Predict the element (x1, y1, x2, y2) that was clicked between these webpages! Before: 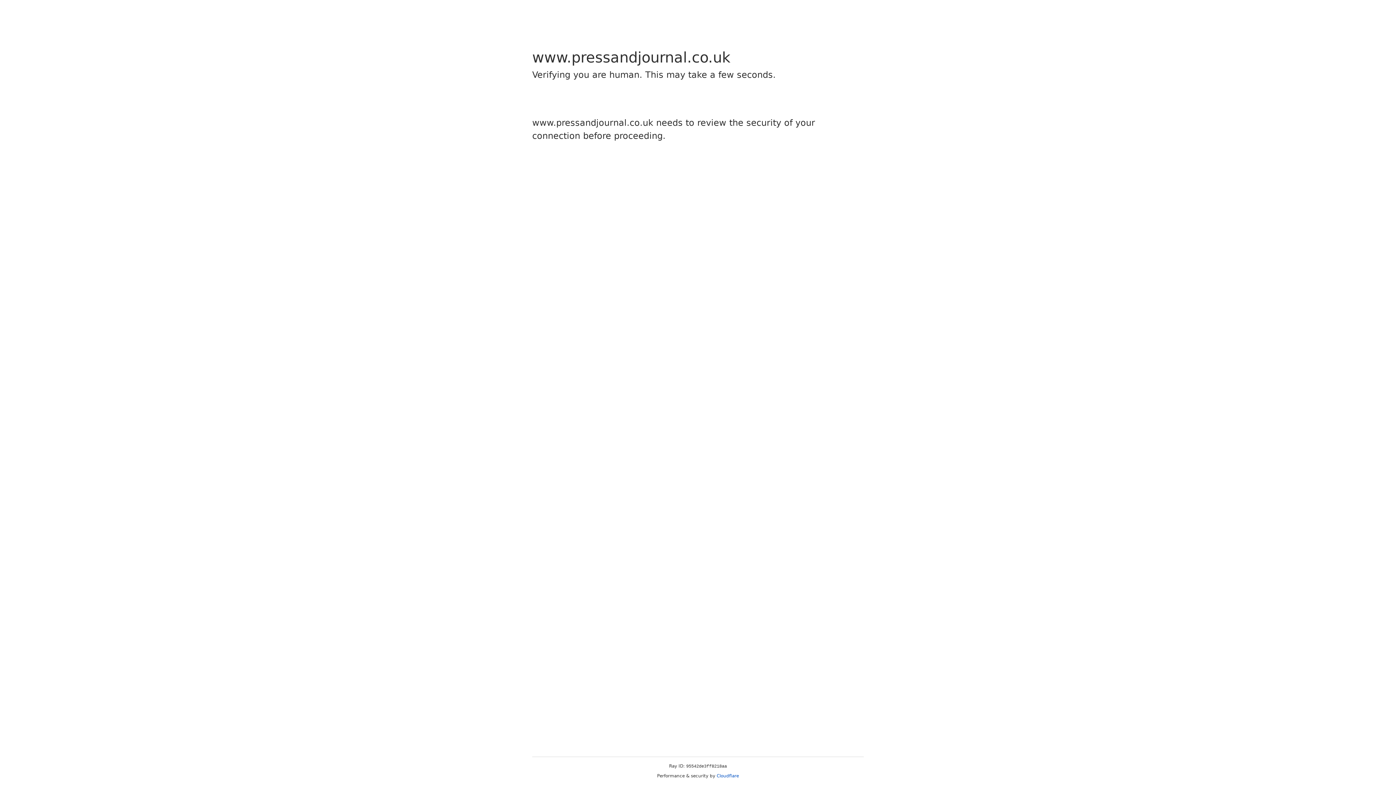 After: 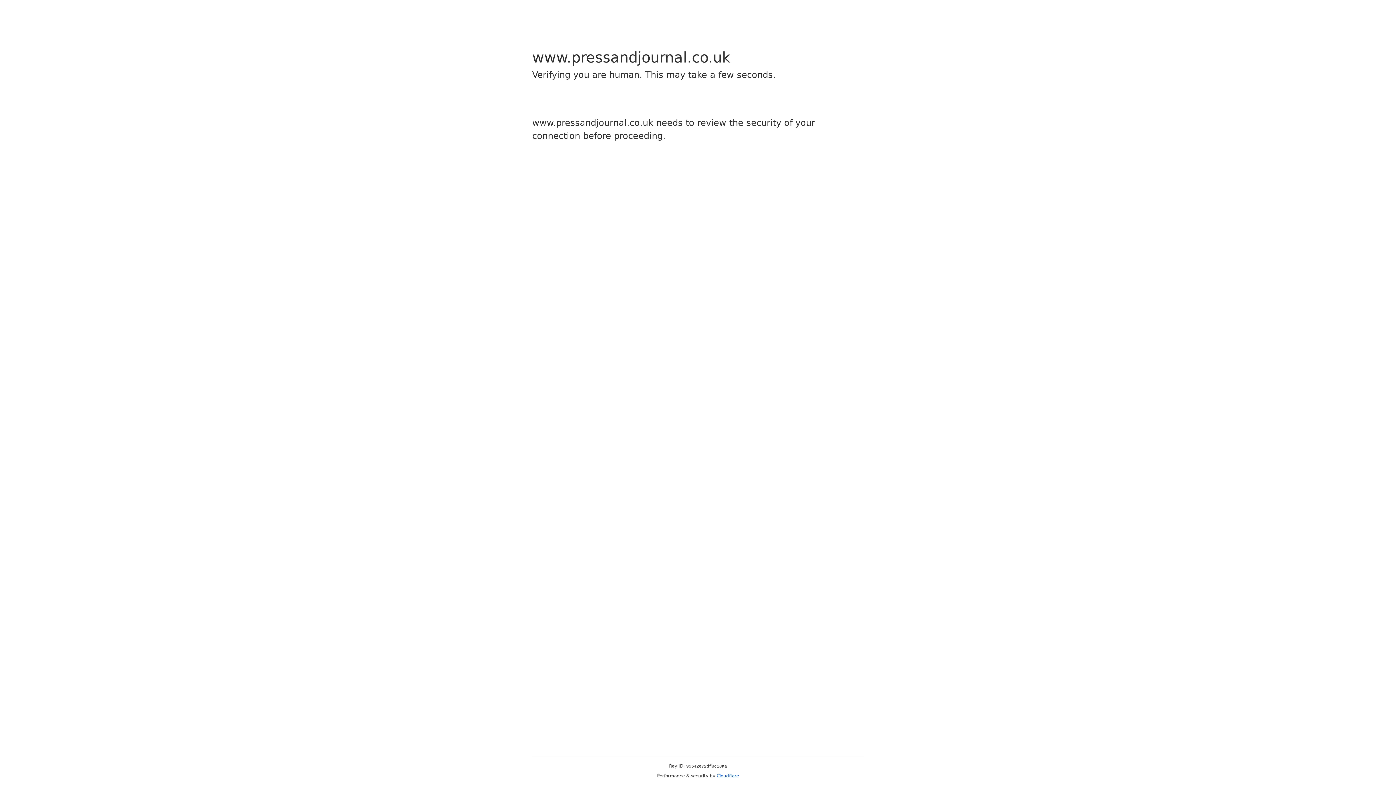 Action: bbox: (716, 773, 739, 778) label: Cloudflare